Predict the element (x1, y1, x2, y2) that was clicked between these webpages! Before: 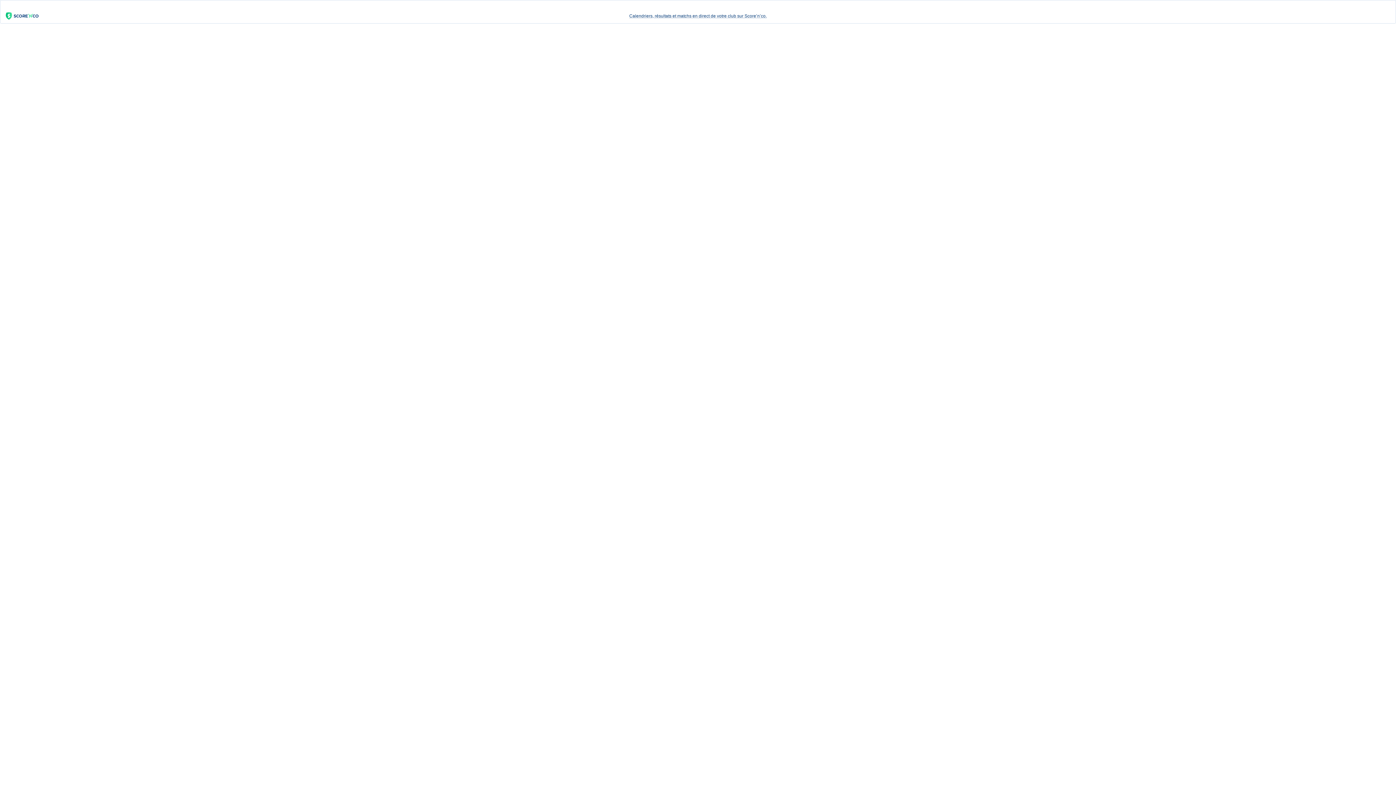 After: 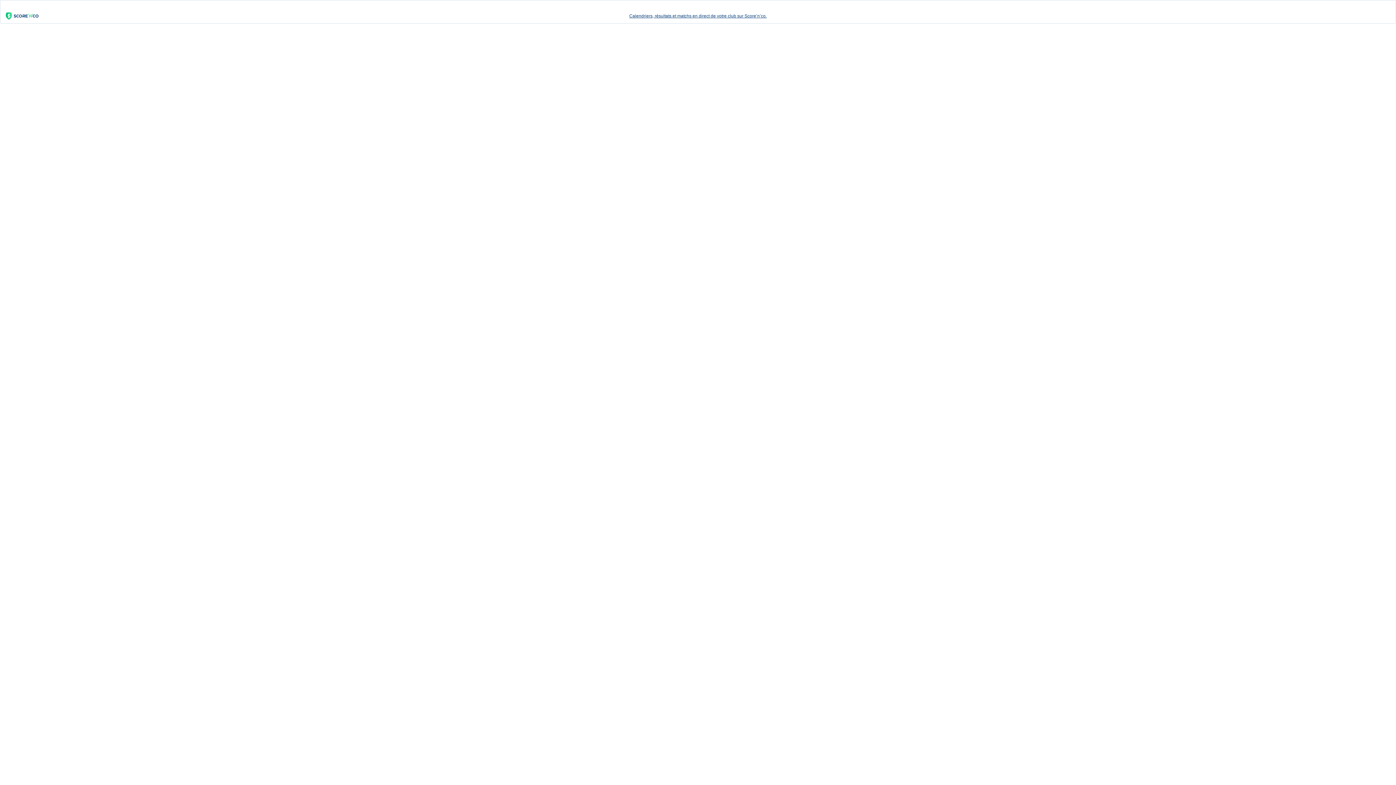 Action: bbox: (0, 9, 1396, 23) label: Calendriers, résultats et matchs en direct de votre club sur Score’n’co.